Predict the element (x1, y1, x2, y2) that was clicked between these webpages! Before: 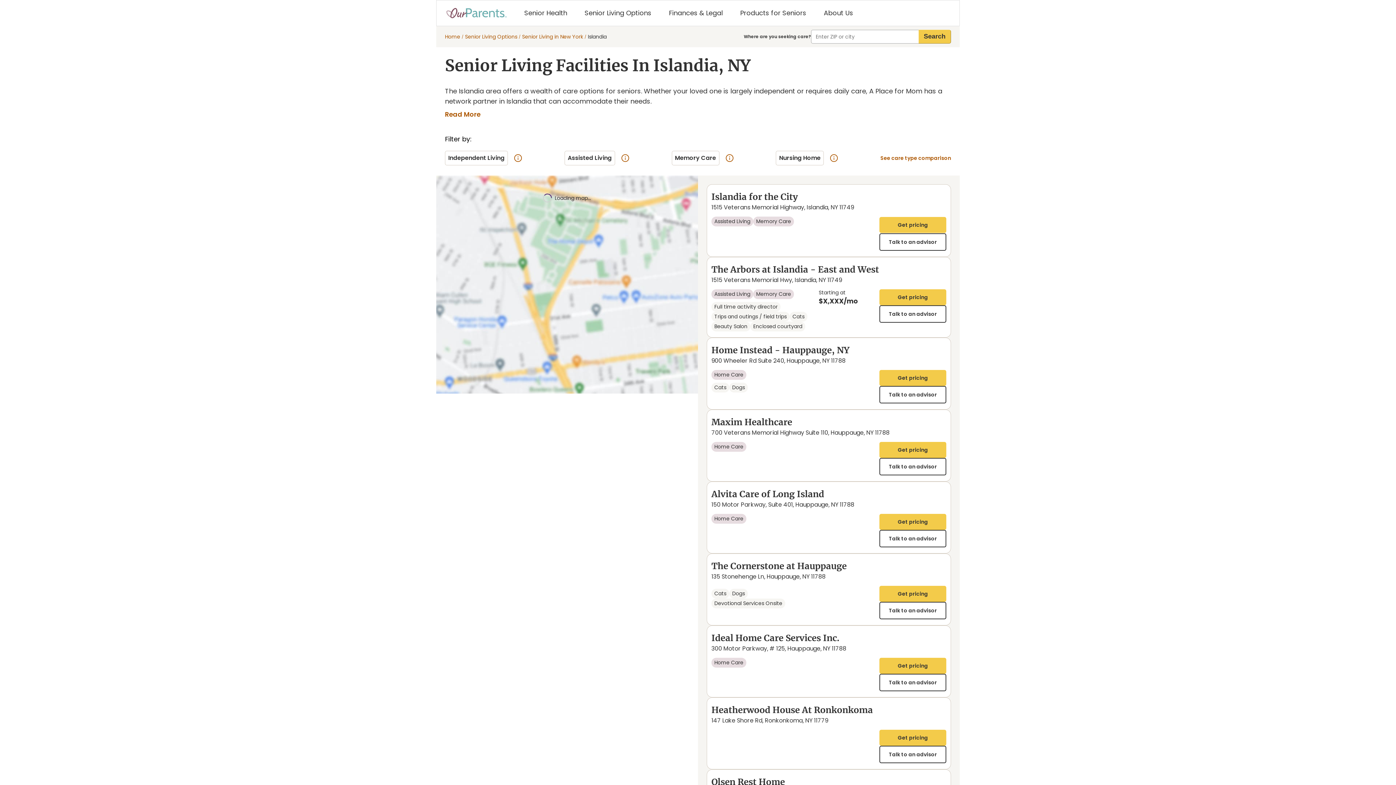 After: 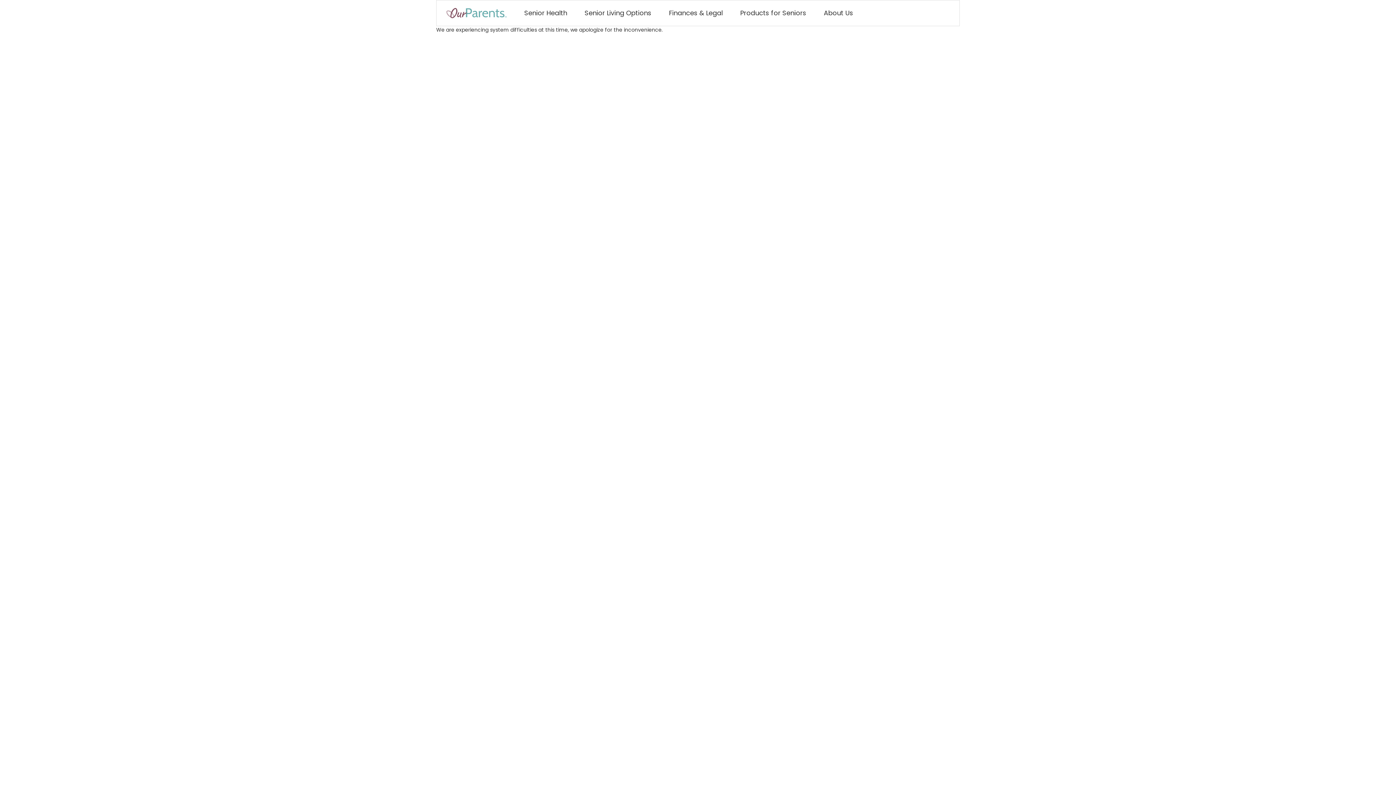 Action: bbox: (879, 458, 946, 475) label: Talk to an advisor